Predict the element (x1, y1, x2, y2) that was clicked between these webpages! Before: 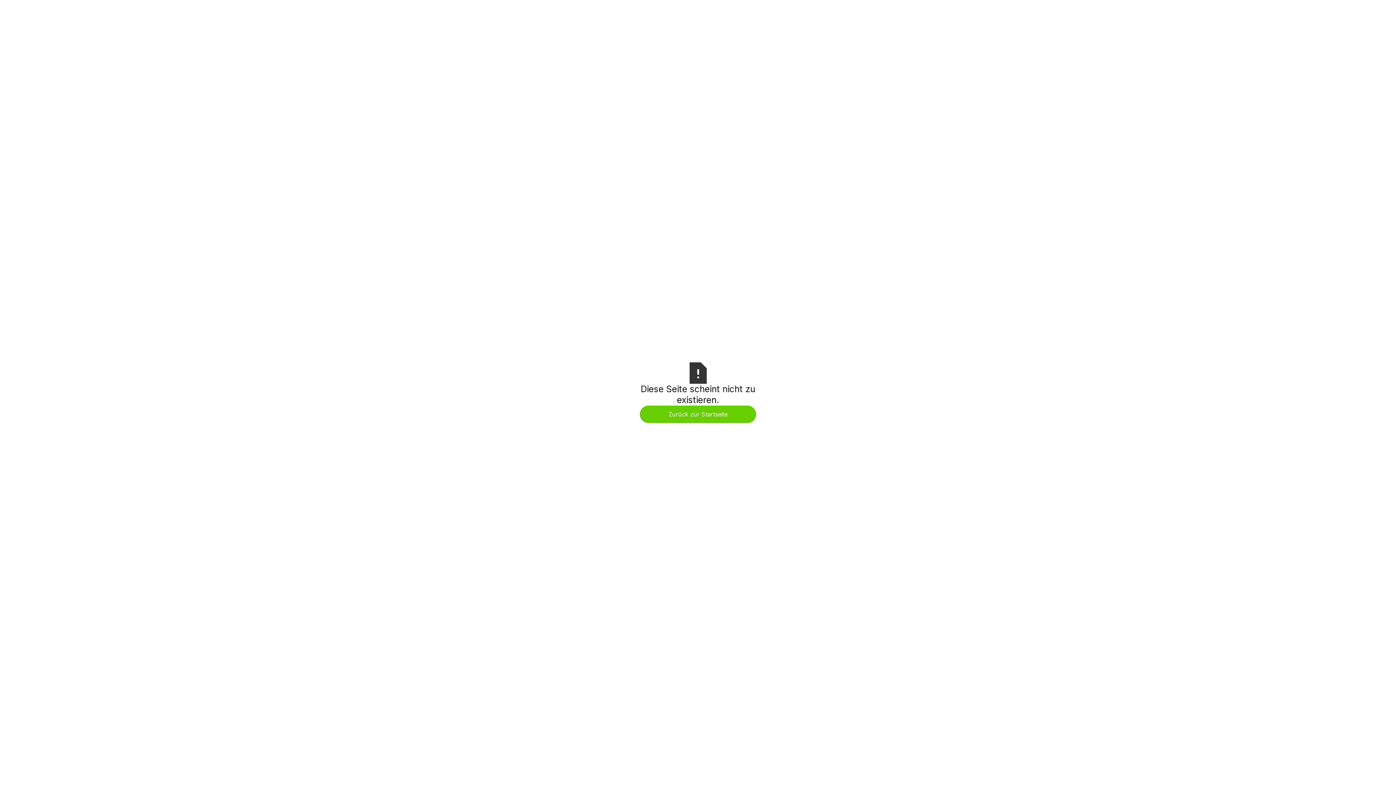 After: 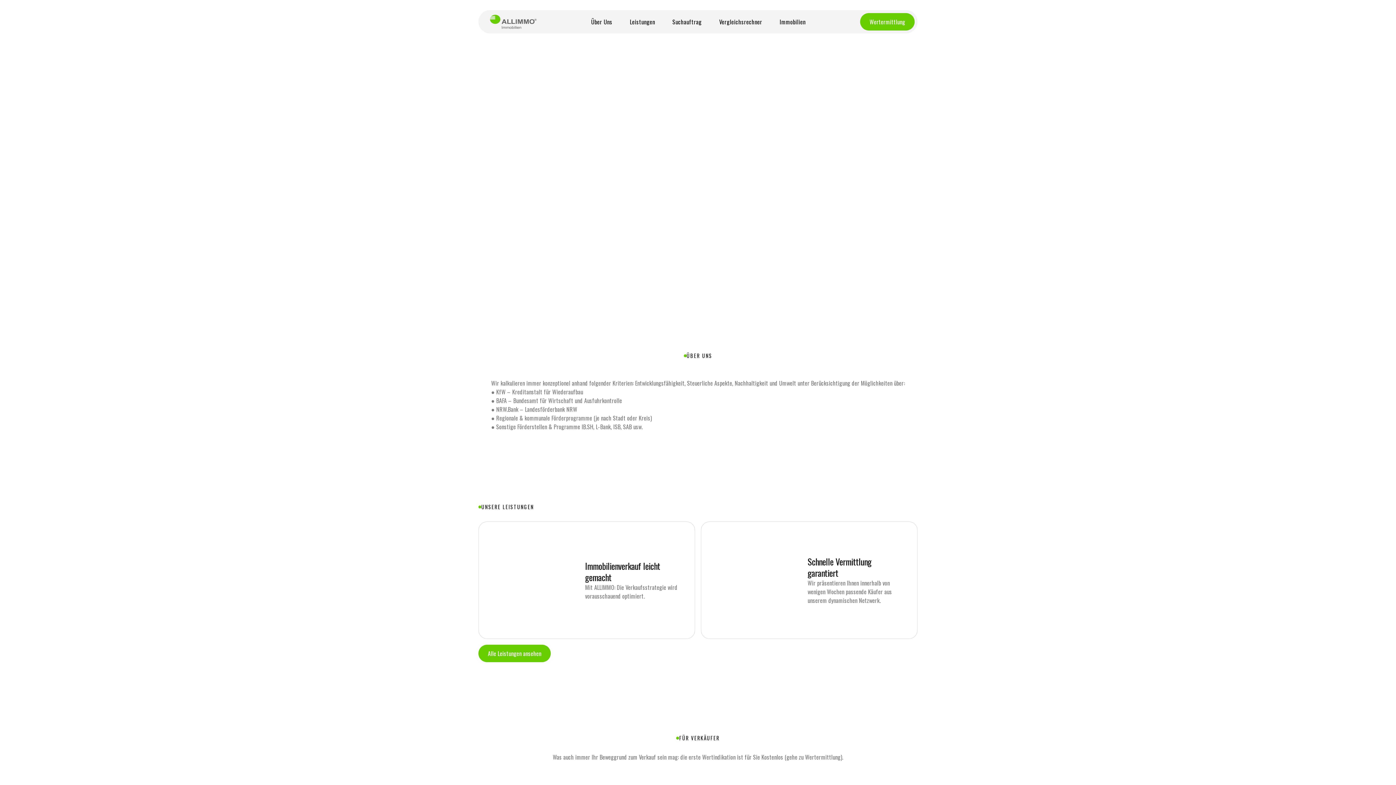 Action: label: Zurück zur Startseite bbox: (640, 405, 756, 423)